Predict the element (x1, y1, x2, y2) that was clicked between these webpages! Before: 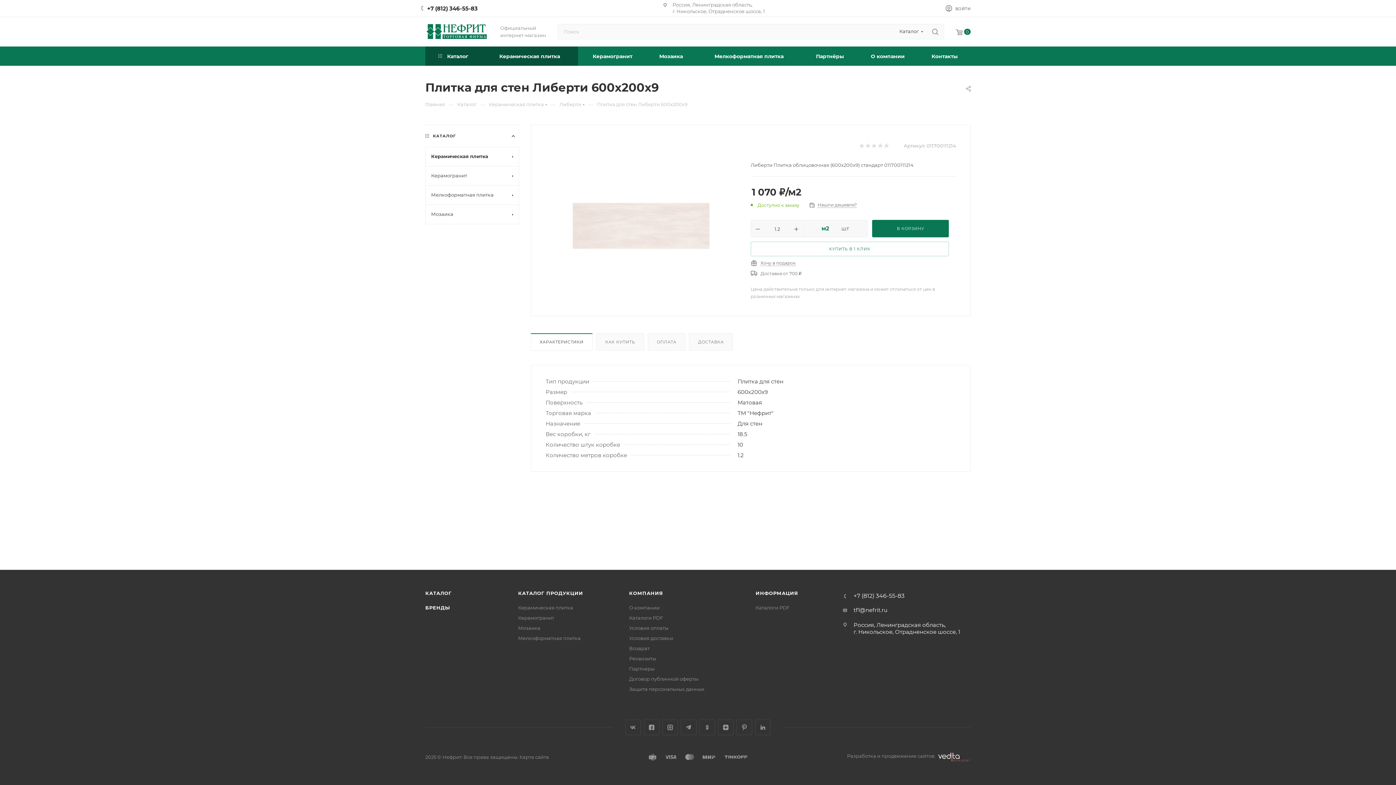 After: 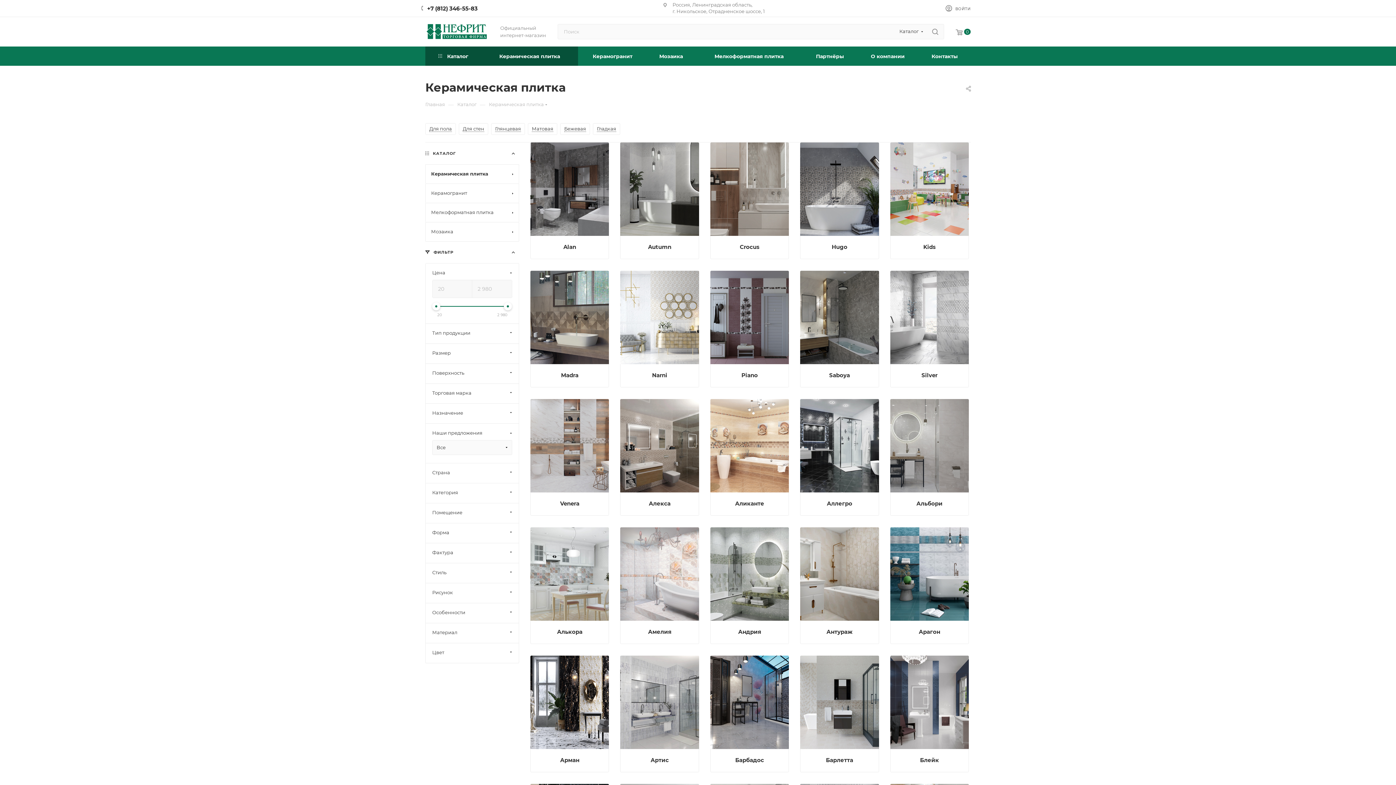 Action: bbox: (425, 146, 519, 166) label: Керамическая плитка